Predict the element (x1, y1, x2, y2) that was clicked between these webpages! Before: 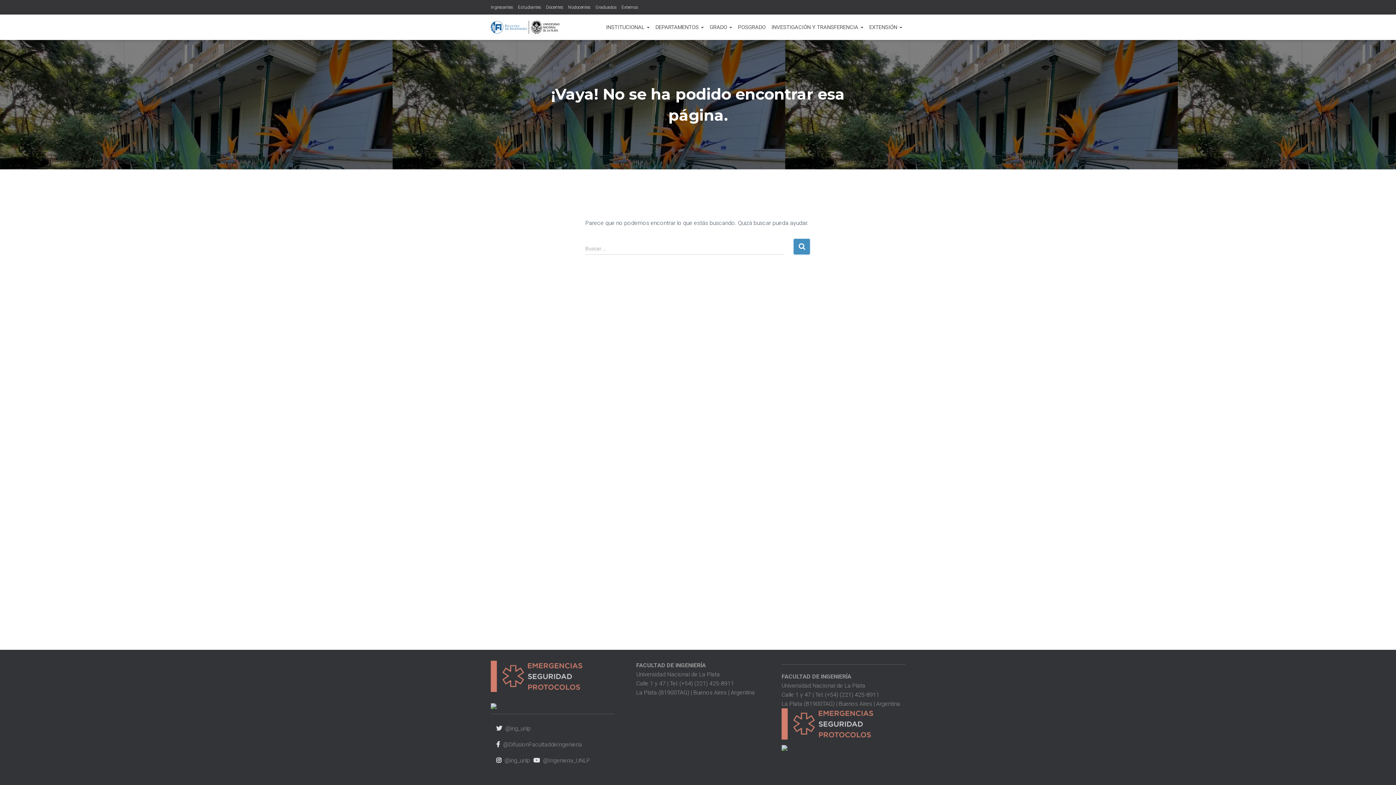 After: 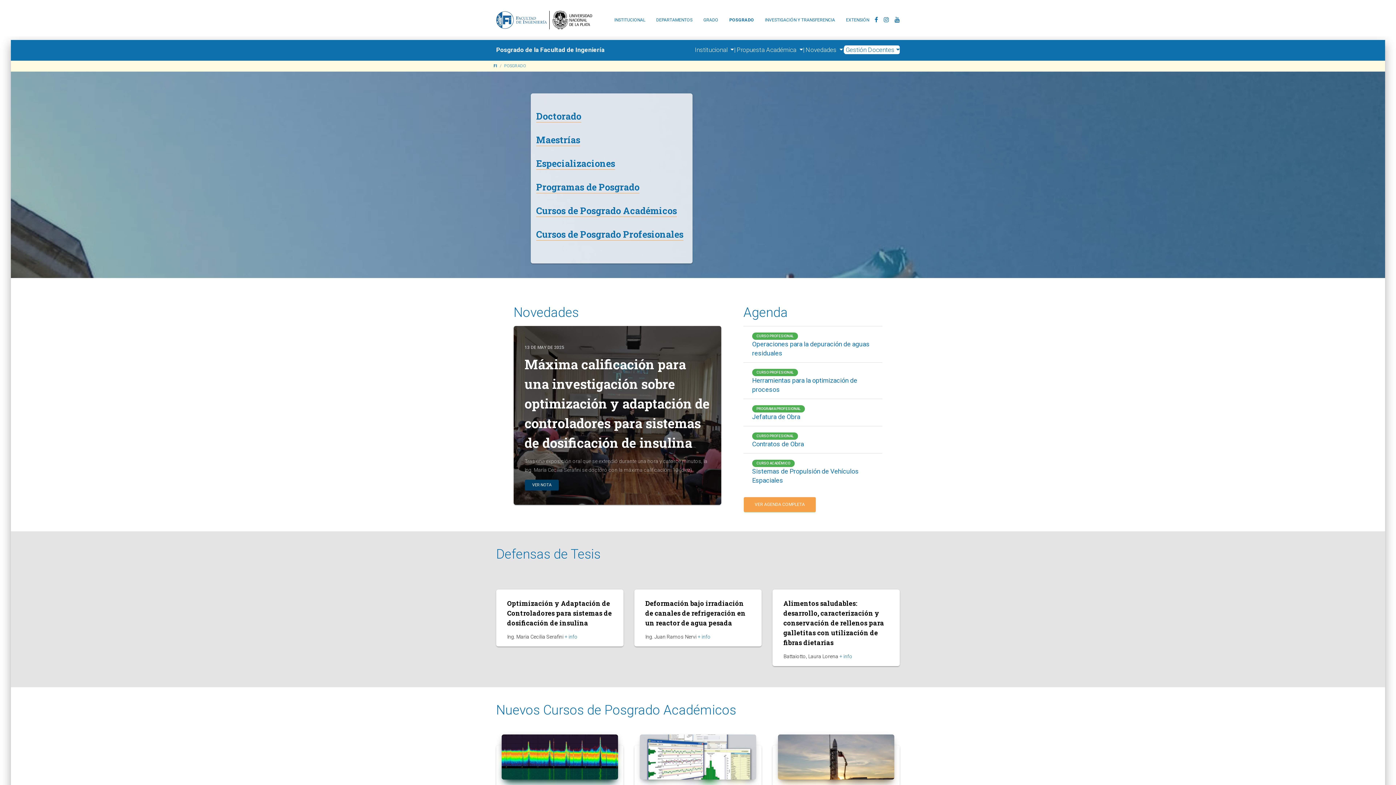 Action: bbox: (735, 18, 768, 36) label: POSGRADO